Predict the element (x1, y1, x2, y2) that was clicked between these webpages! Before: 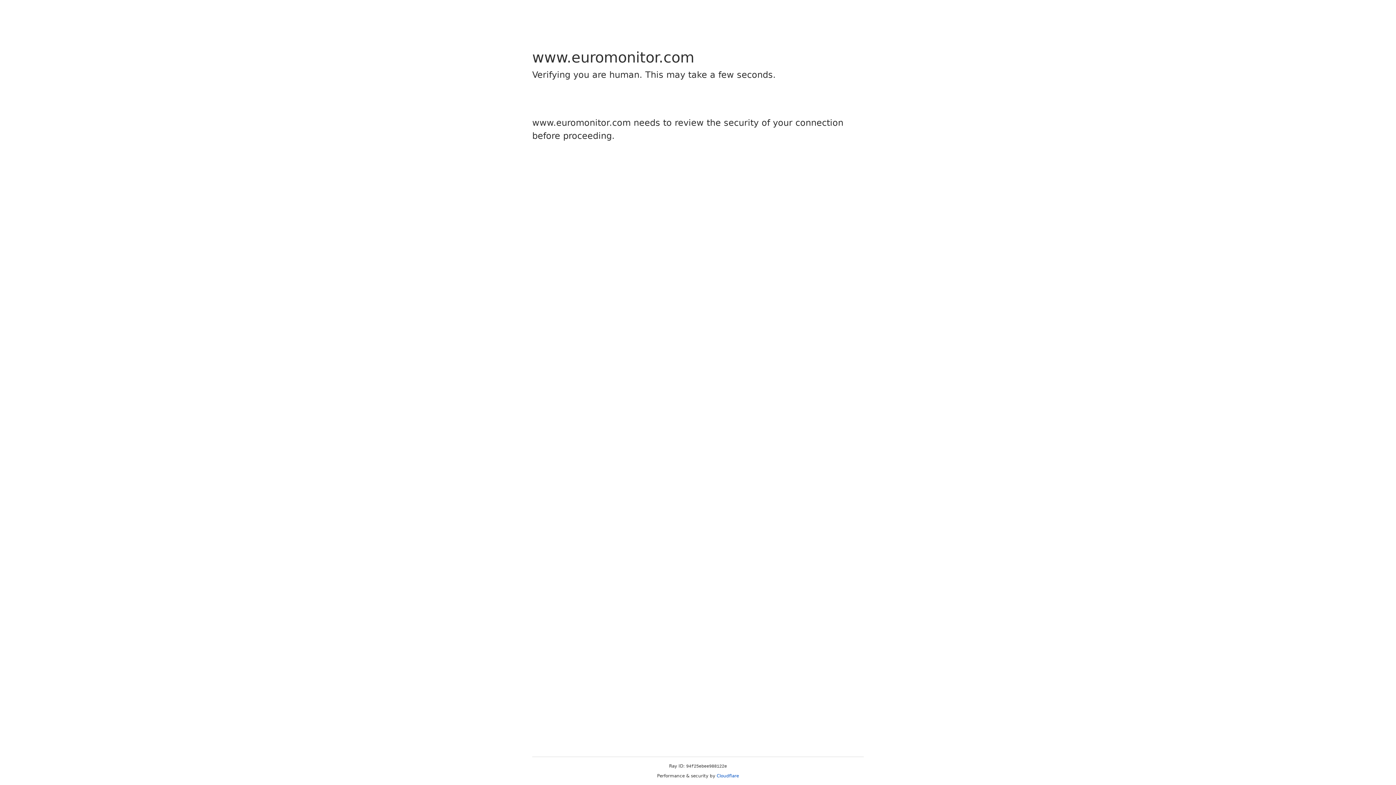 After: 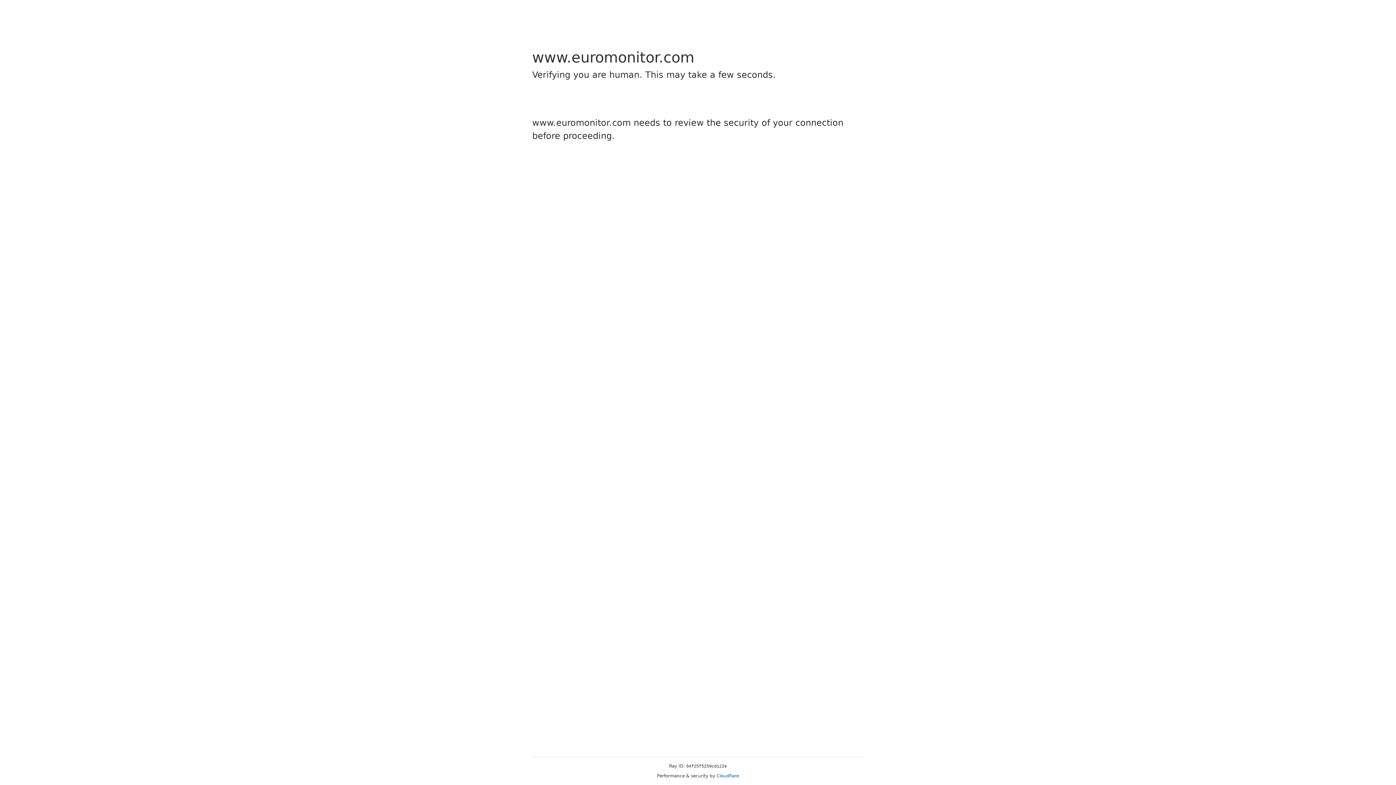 Action: label: Cloudflare bbox: (716, 773, 739, 778)